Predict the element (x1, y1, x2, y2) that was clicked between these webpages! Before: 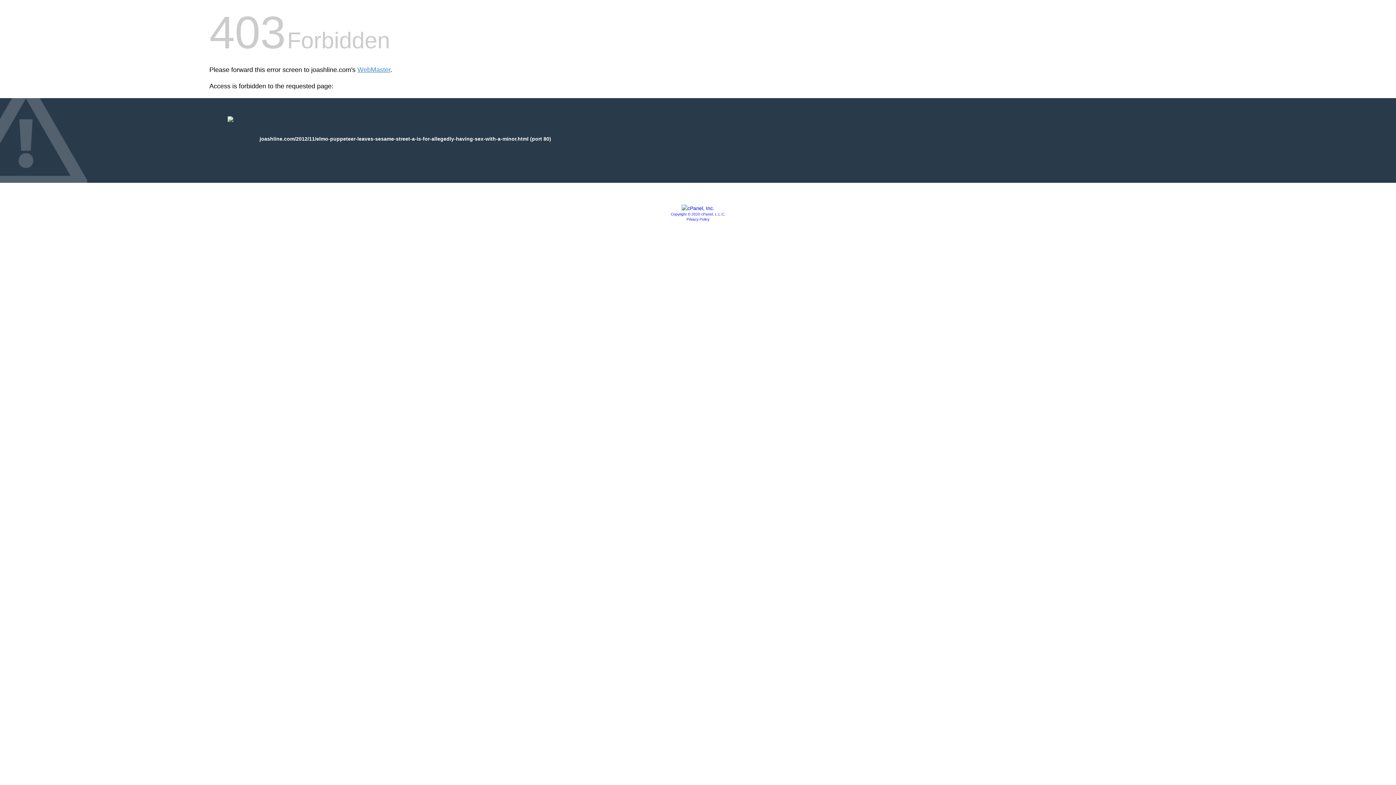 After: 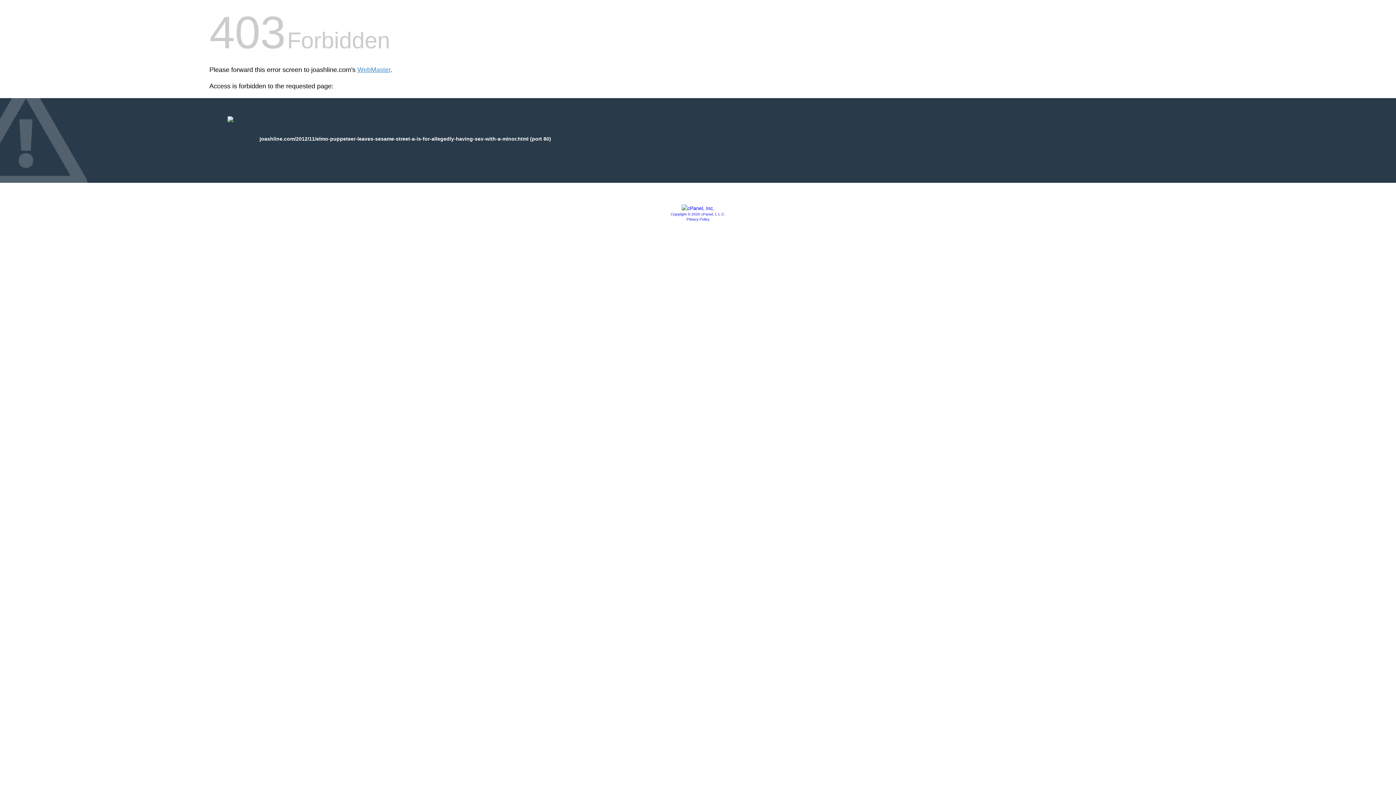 Action: bbox: (681, 205, 714, 211)